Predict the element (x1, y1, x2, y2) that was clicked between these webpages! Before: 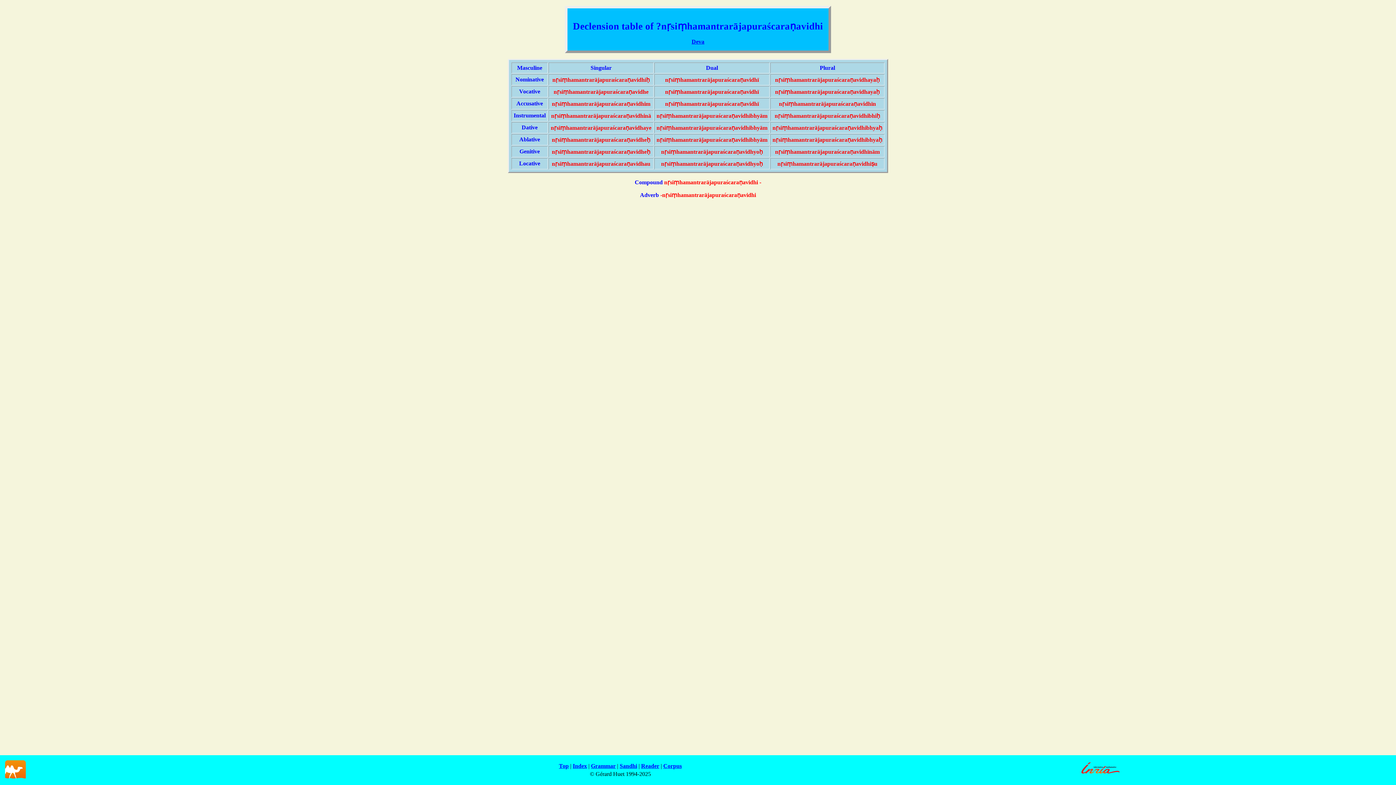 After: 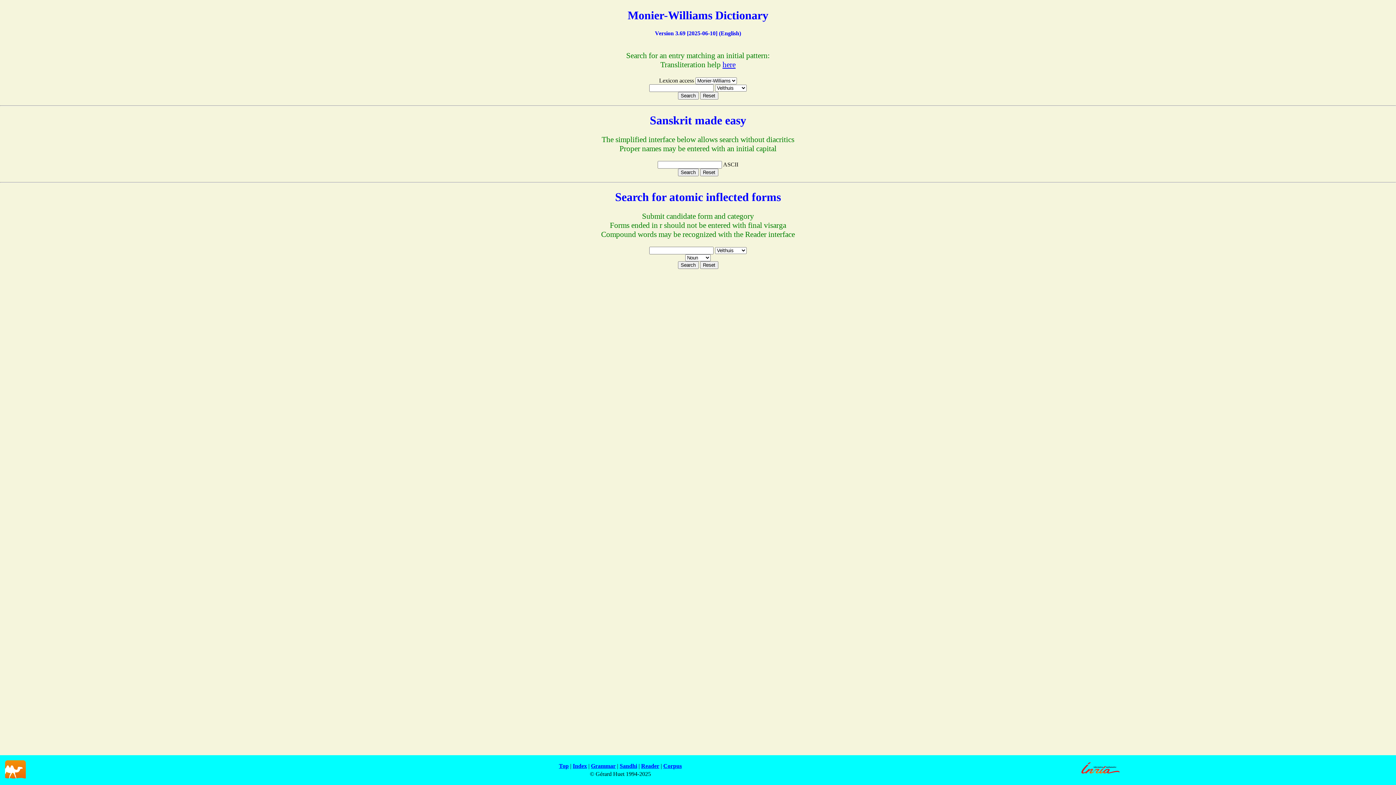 Action: bbox: (572, 763, 587, 769) label: Index